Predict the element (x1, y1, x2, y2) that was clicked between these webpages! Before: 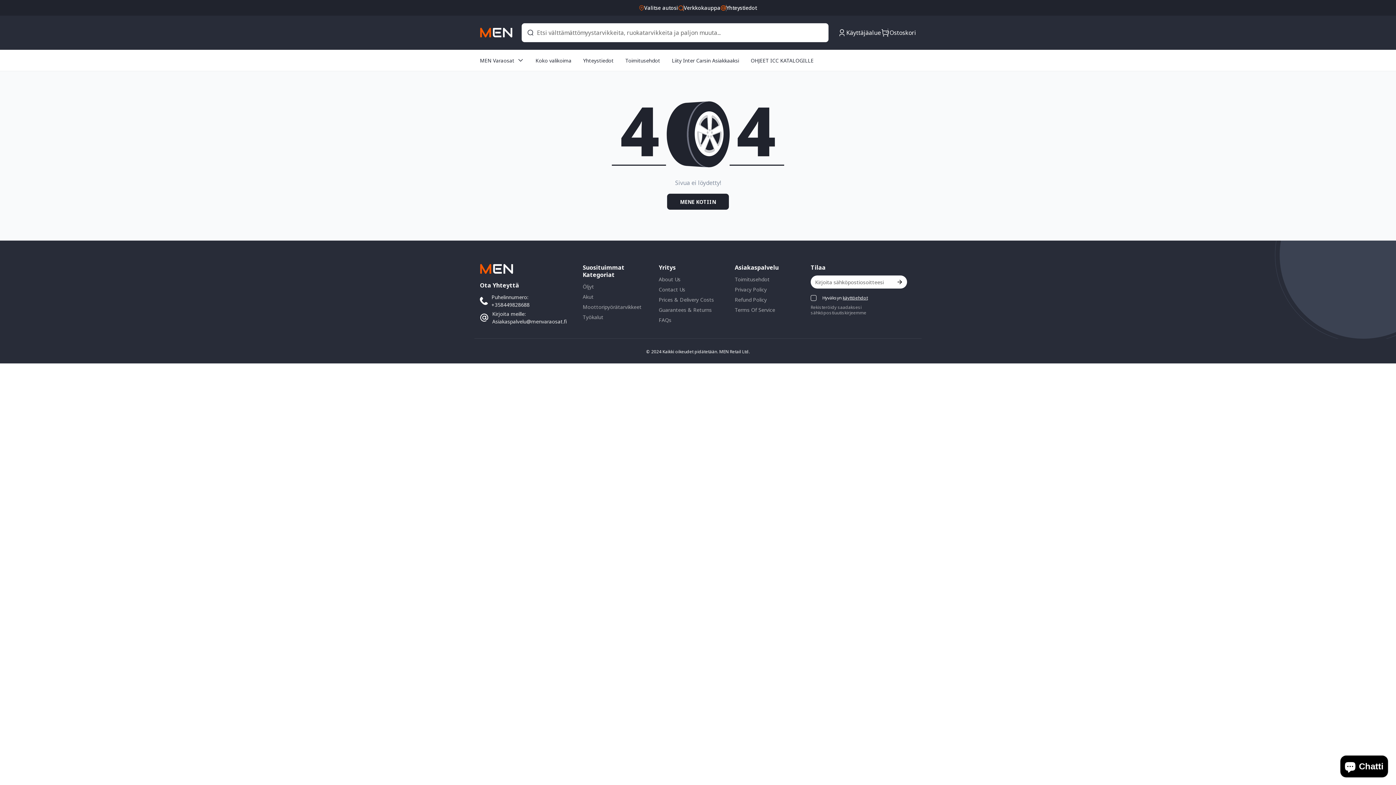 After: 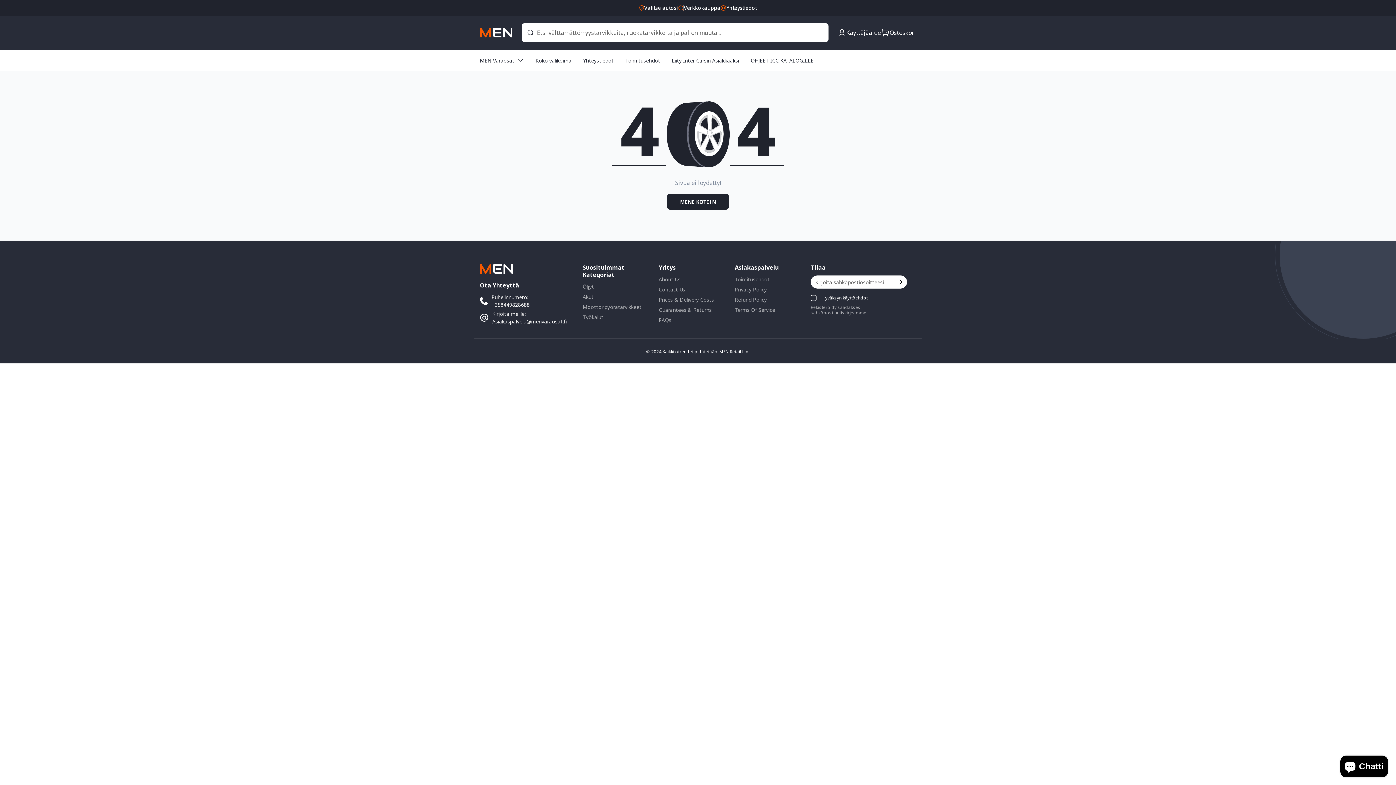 Action: label: Subscribe bbox: (891, 275, 907, 288)